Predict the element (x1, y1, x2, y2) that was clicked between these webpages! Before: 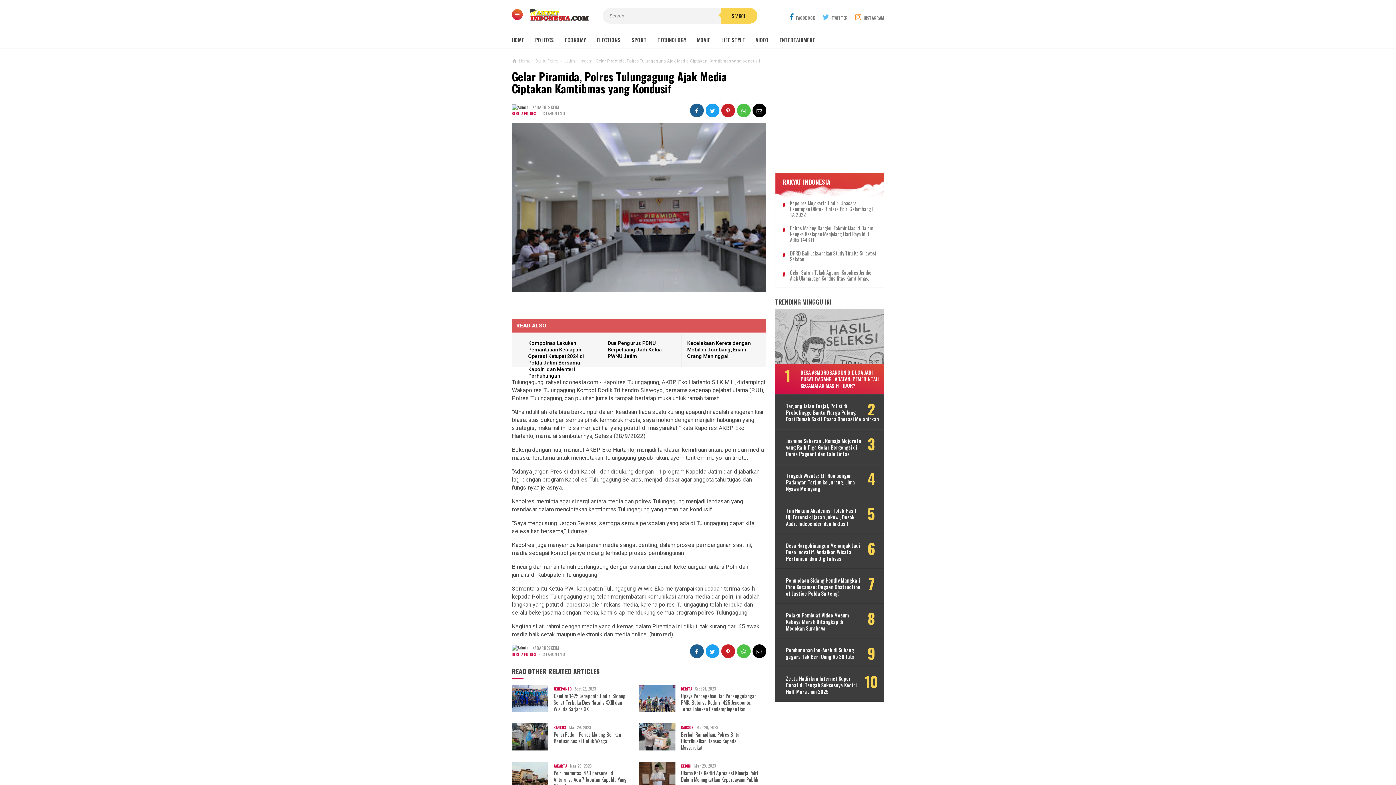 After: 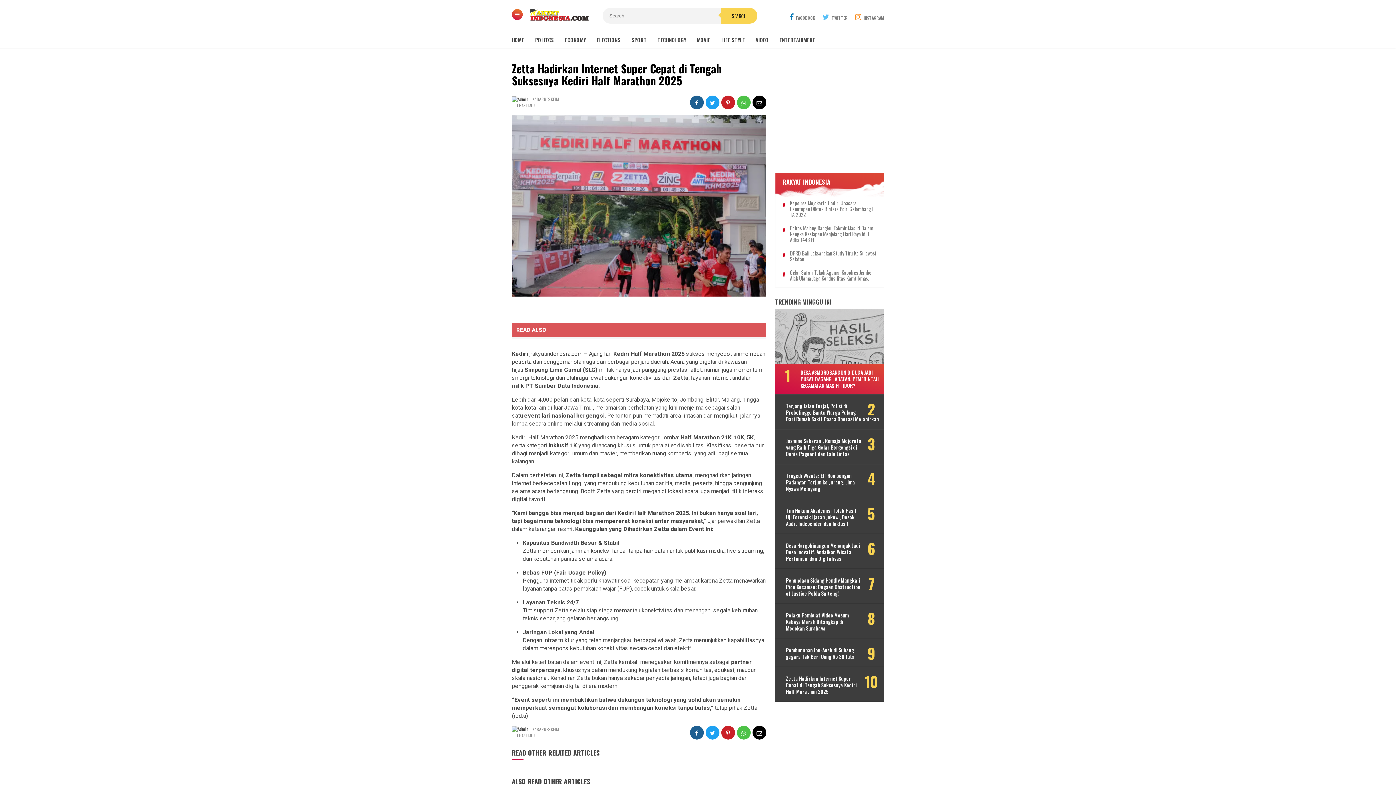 Action: bbox: (786, 675, 880, 695) label: Zetta Hadirkan Internet Super Cepat di Tengah Suksesnya Kediri Half Marathon 2025